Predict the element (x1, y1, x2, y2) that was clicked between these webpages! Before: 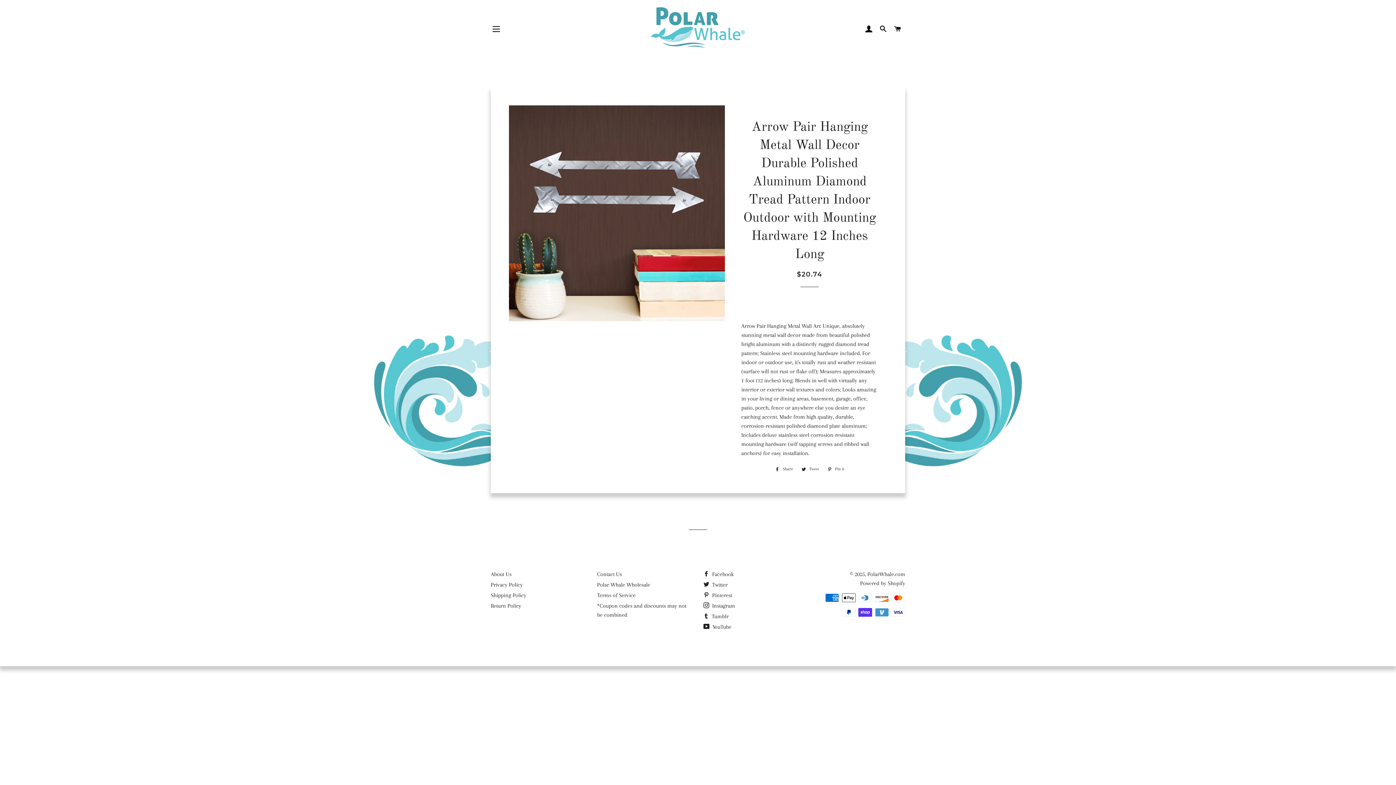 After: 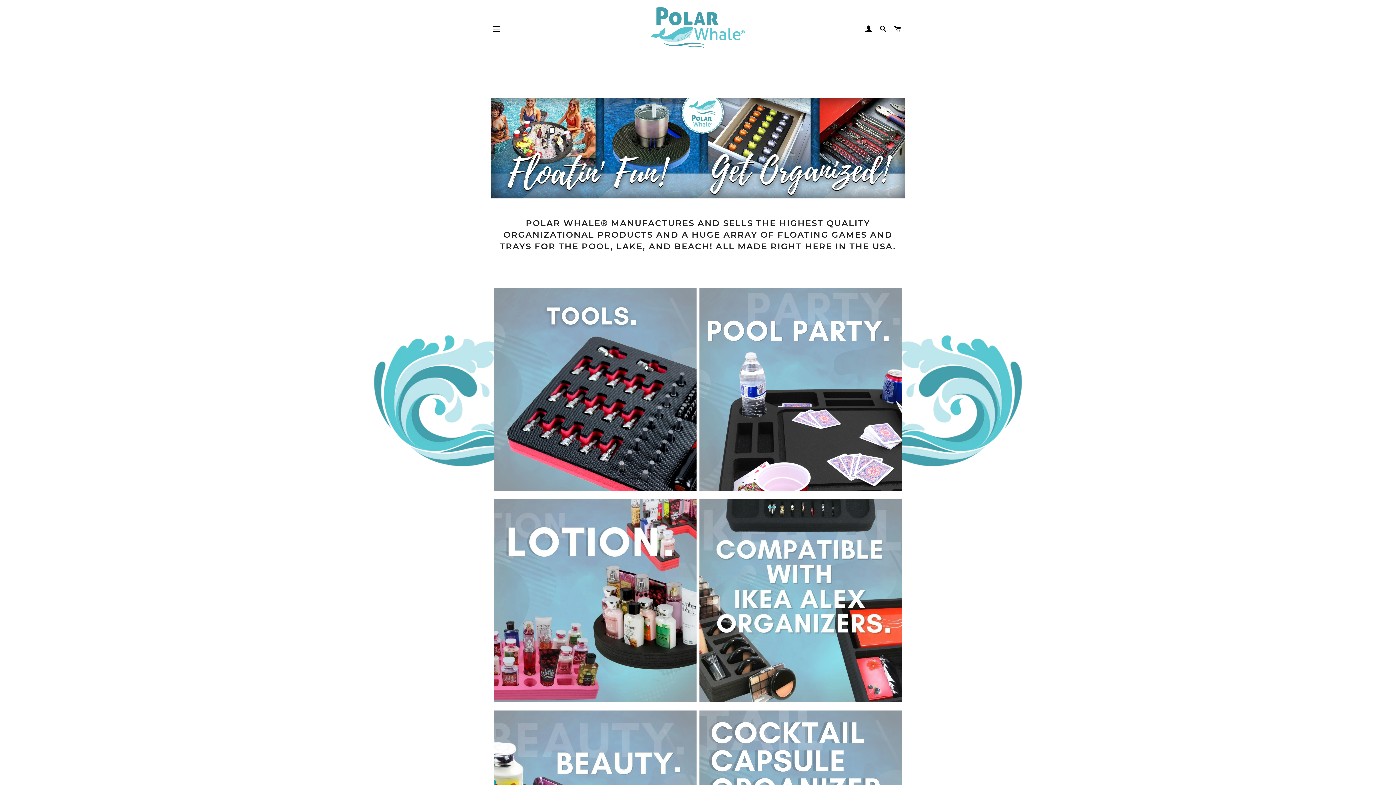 Action: bbox: (559, 5, 835, 52)